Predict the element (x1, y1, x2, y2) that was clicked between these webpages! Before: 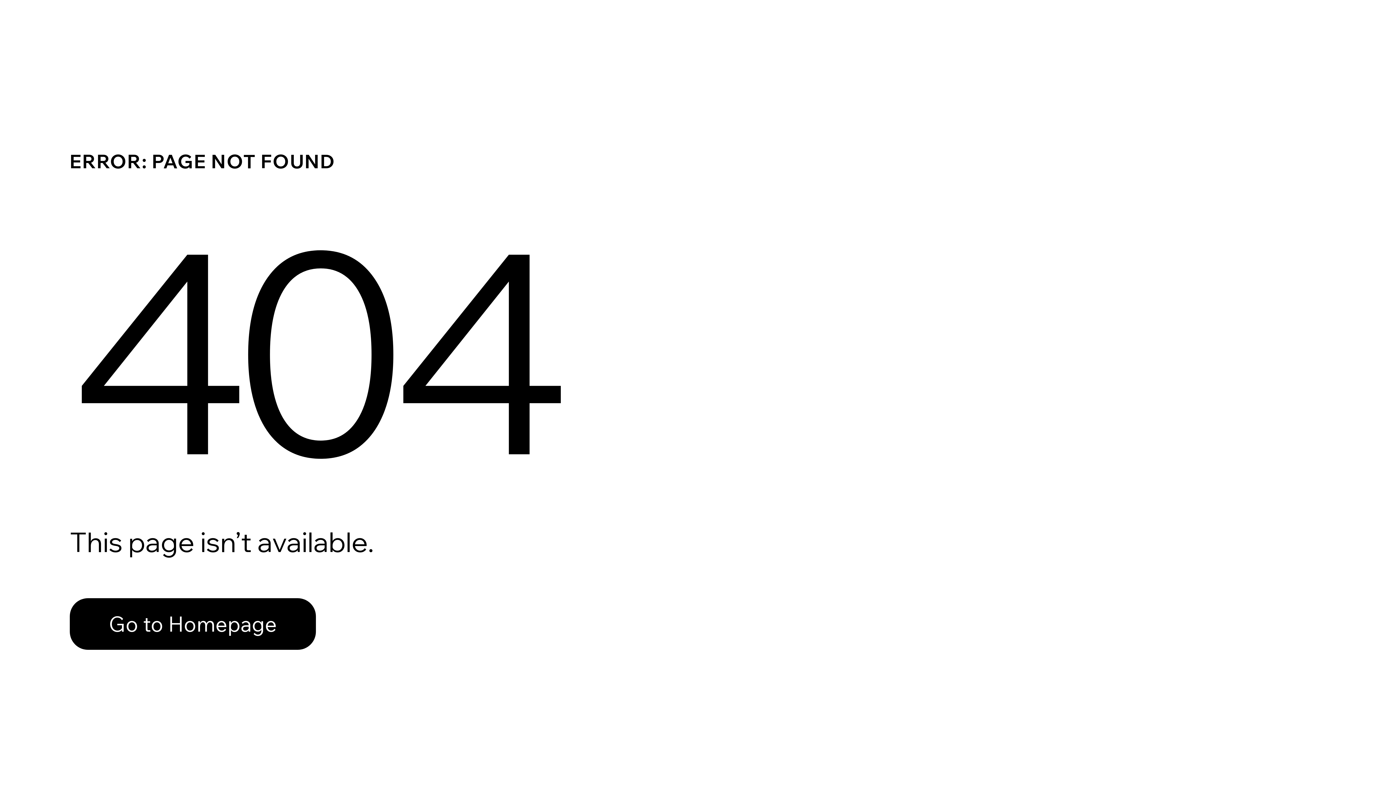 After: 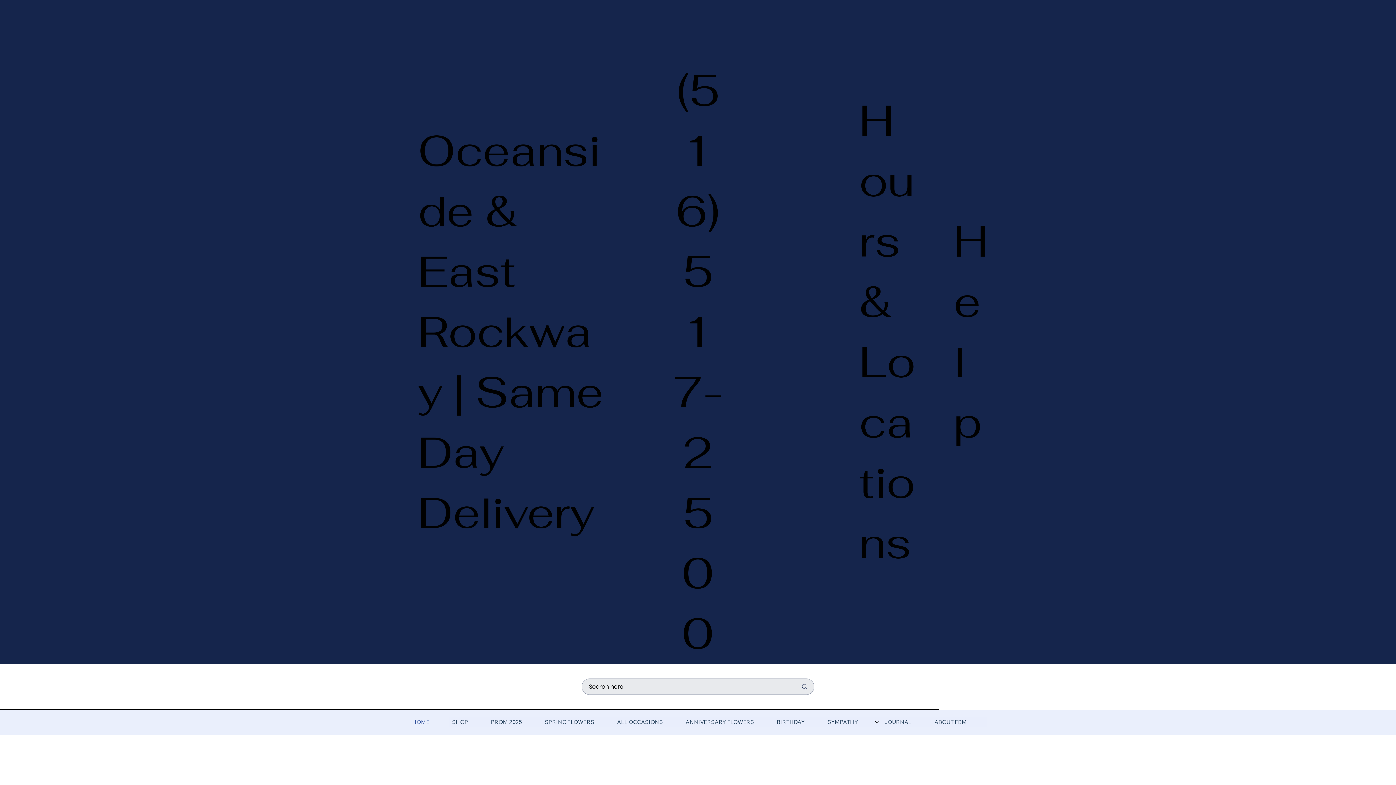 Action: bbox: (69, 598, 316, 650) label: Go to Homepage